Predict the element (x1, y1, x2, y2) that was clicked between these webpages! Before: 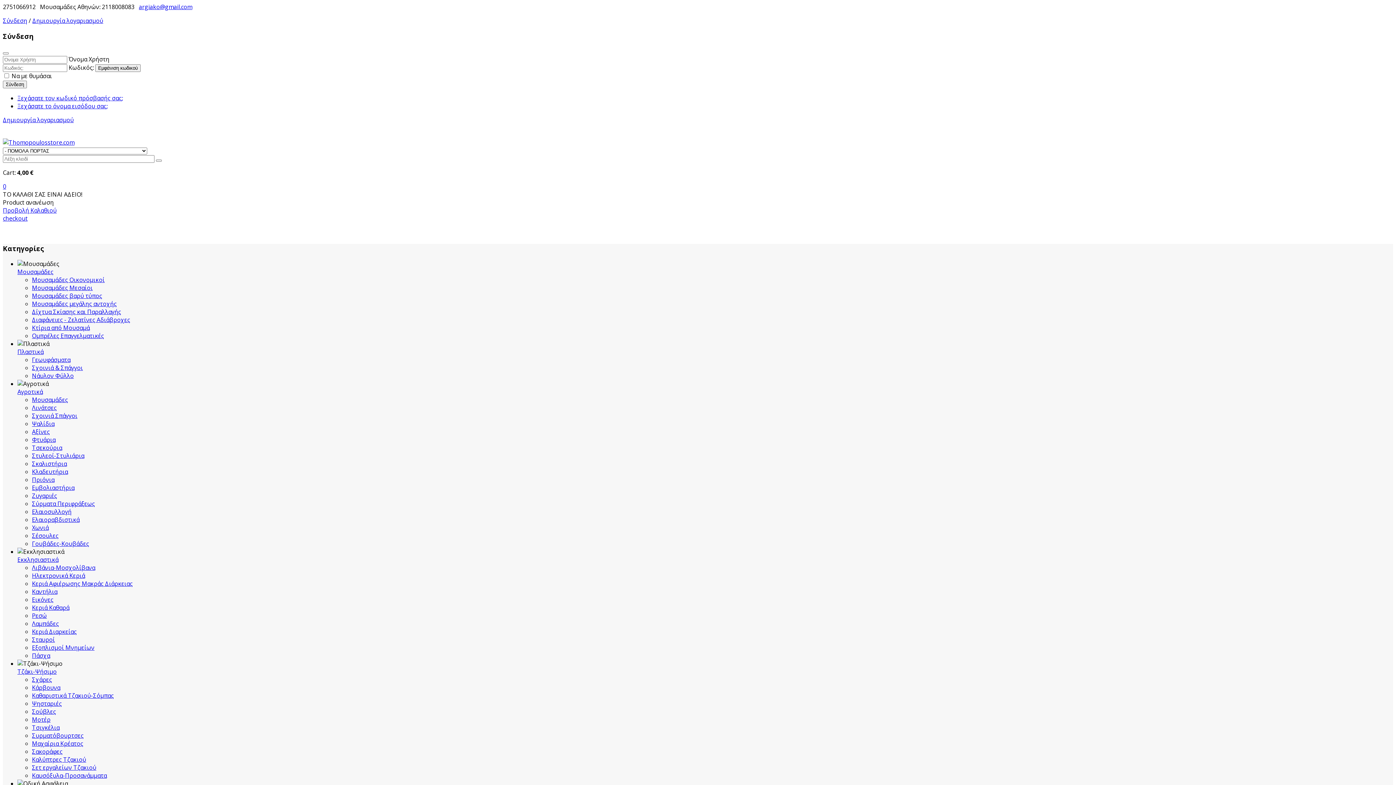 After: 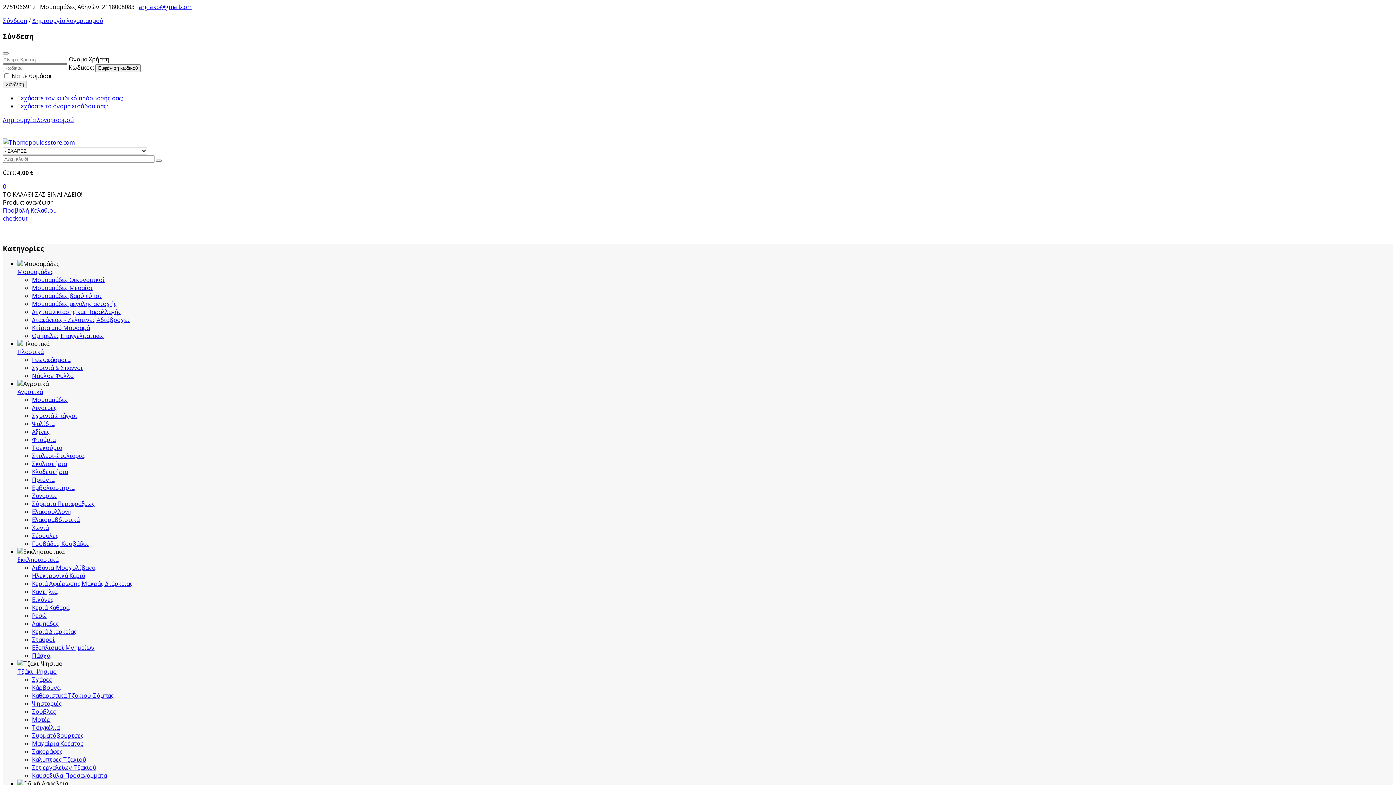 Action: bbox: (32, 675, 52, 683) label: Σχάρες